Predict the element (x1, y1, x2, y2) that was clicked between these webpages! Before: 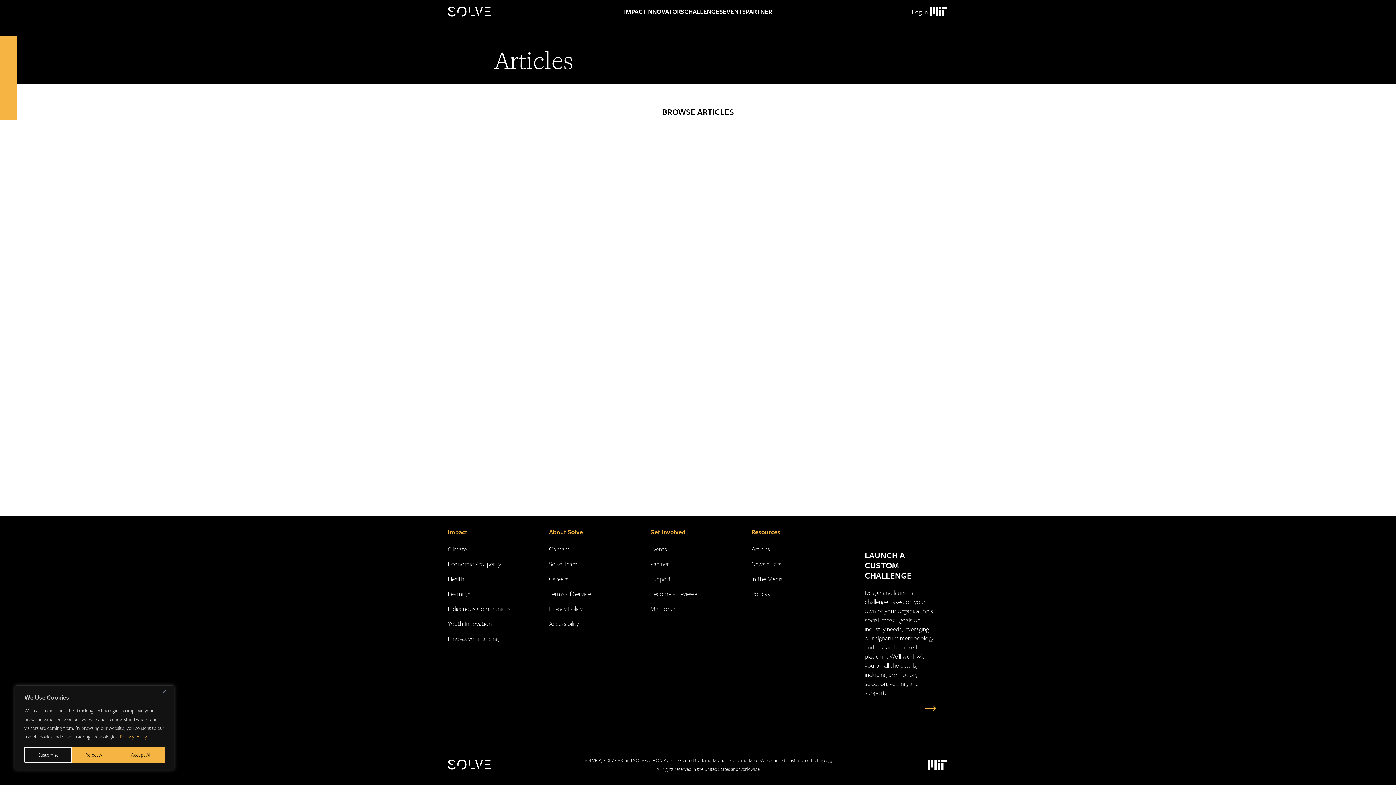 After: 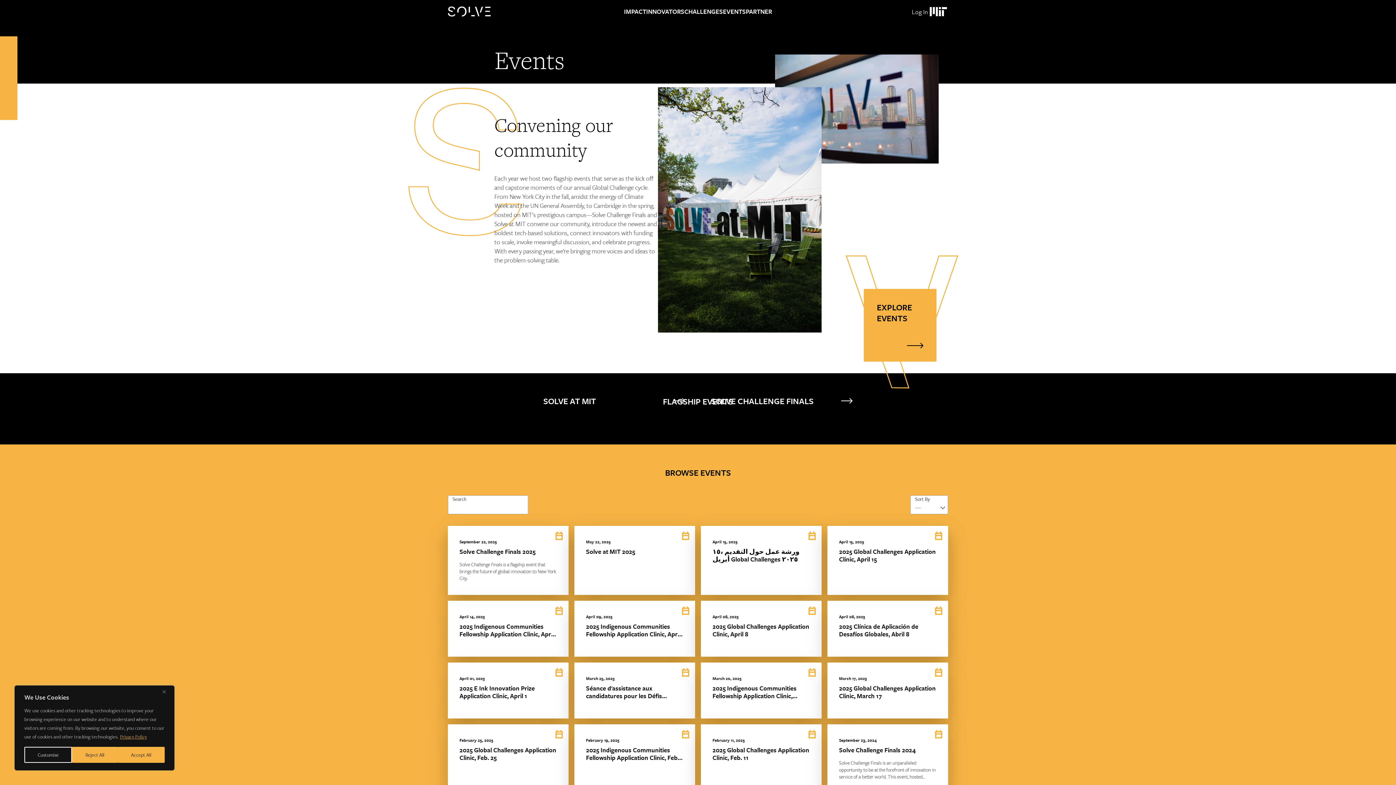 Action: bbox: (723, 0, 746, 23) label: EVENTS